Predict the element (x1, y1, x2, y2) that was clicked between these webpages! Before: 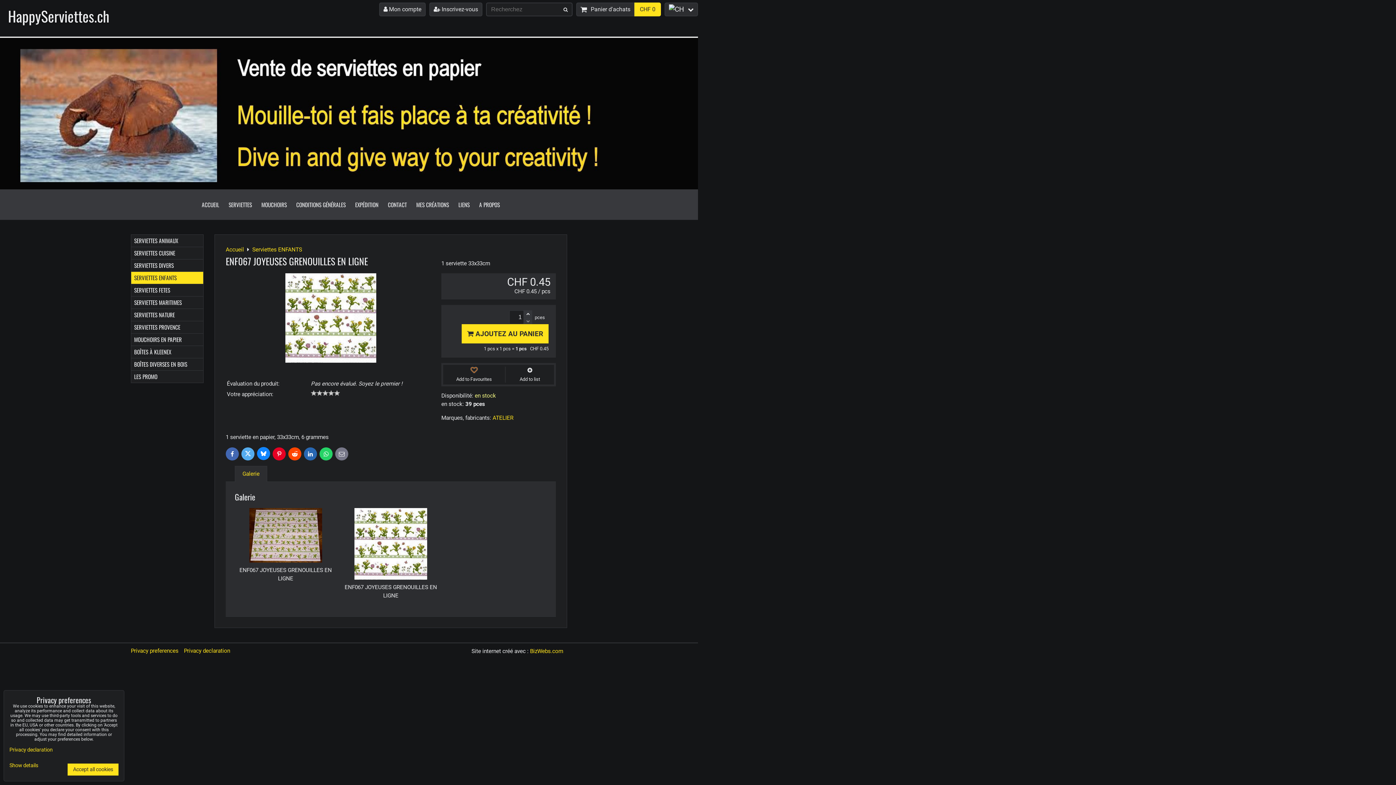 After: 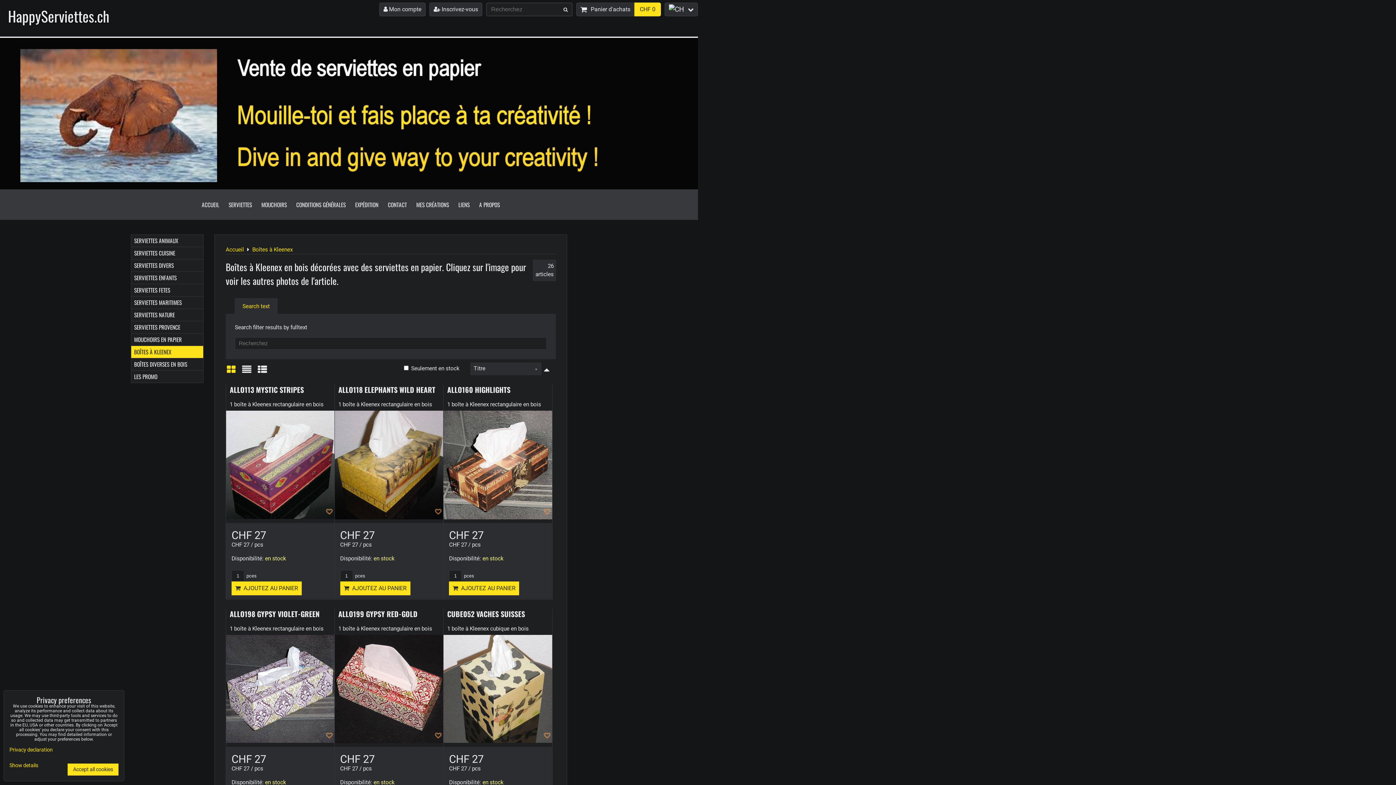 Action: bbox: (131, 346, 203, 358) label: BOÎTES À KLEENEX